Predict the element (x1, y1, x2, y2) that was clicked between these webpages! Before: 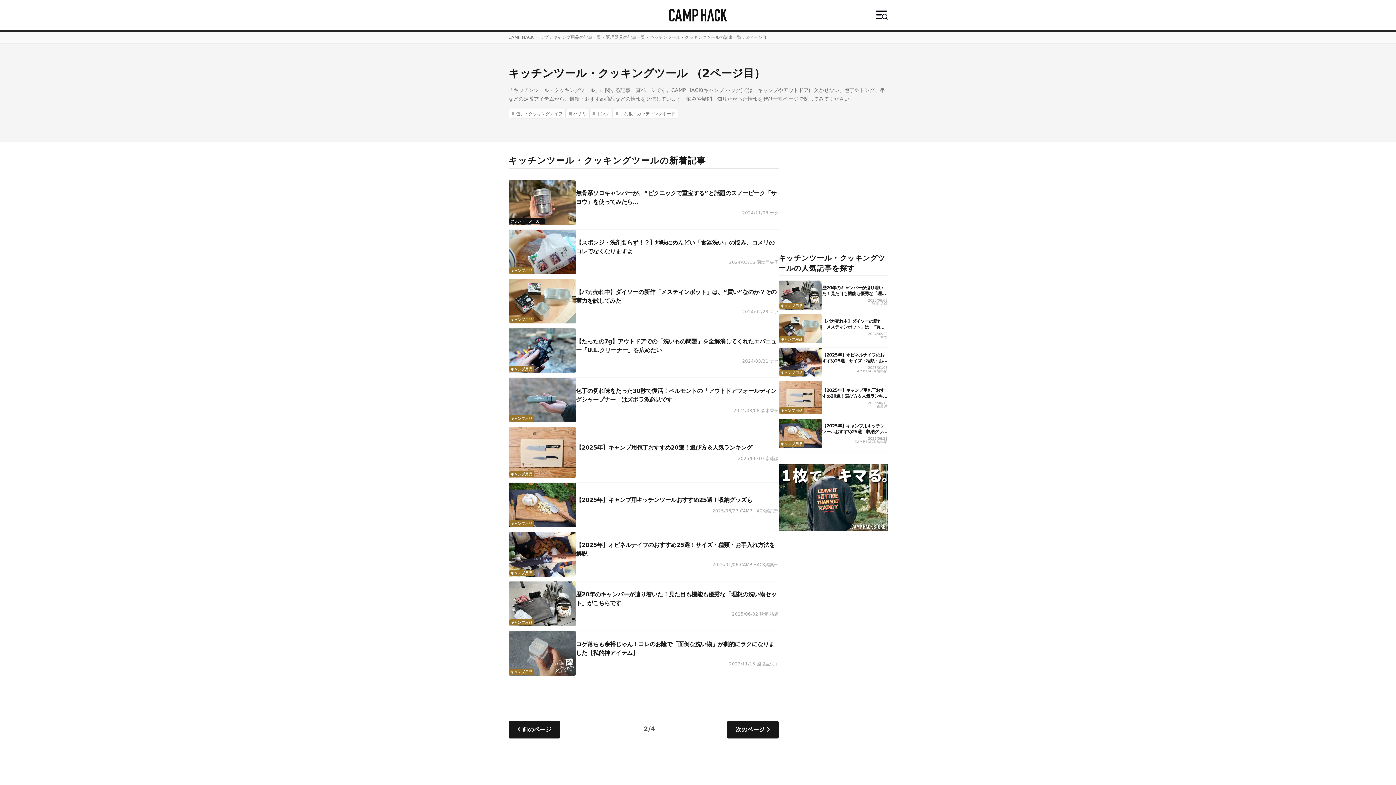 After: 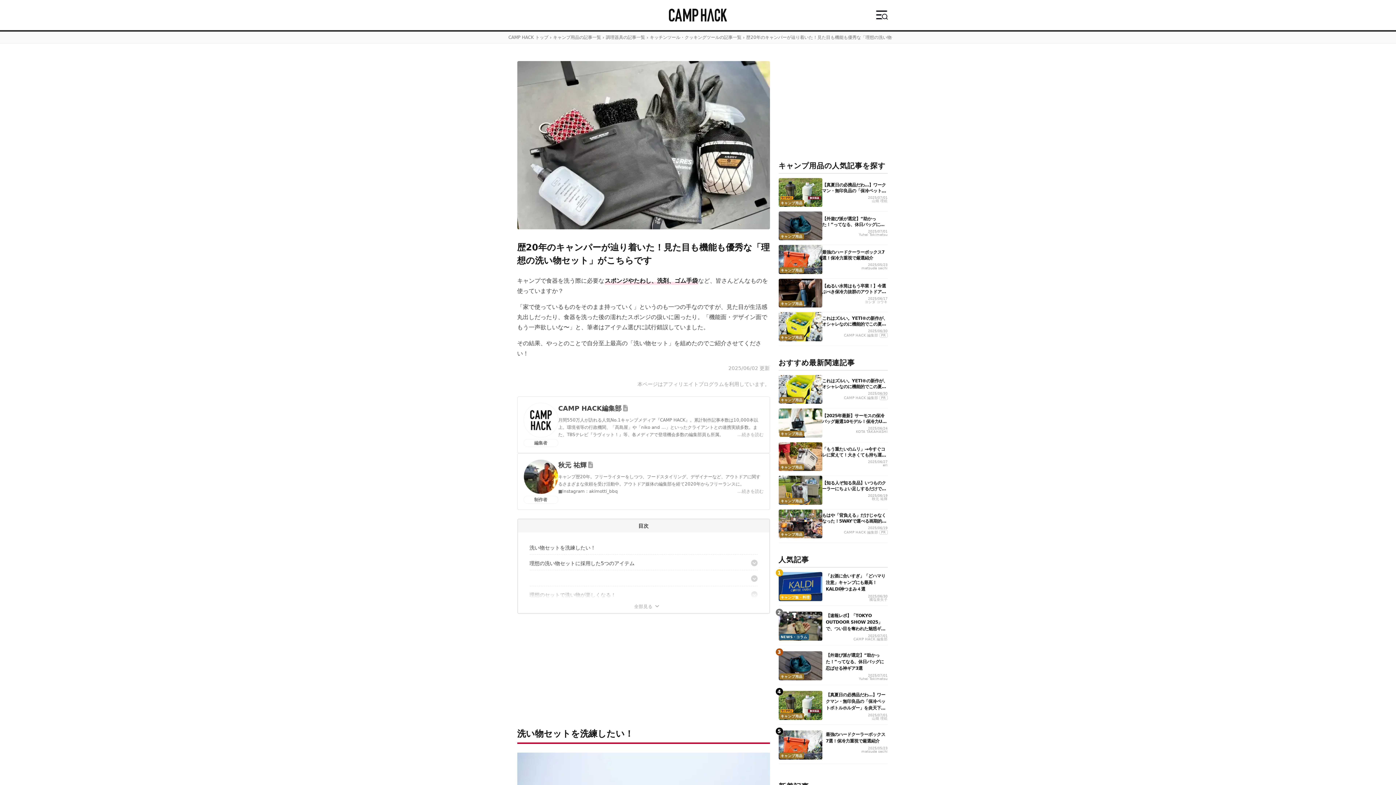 Action: bbox: (508, 581, 576, 626)